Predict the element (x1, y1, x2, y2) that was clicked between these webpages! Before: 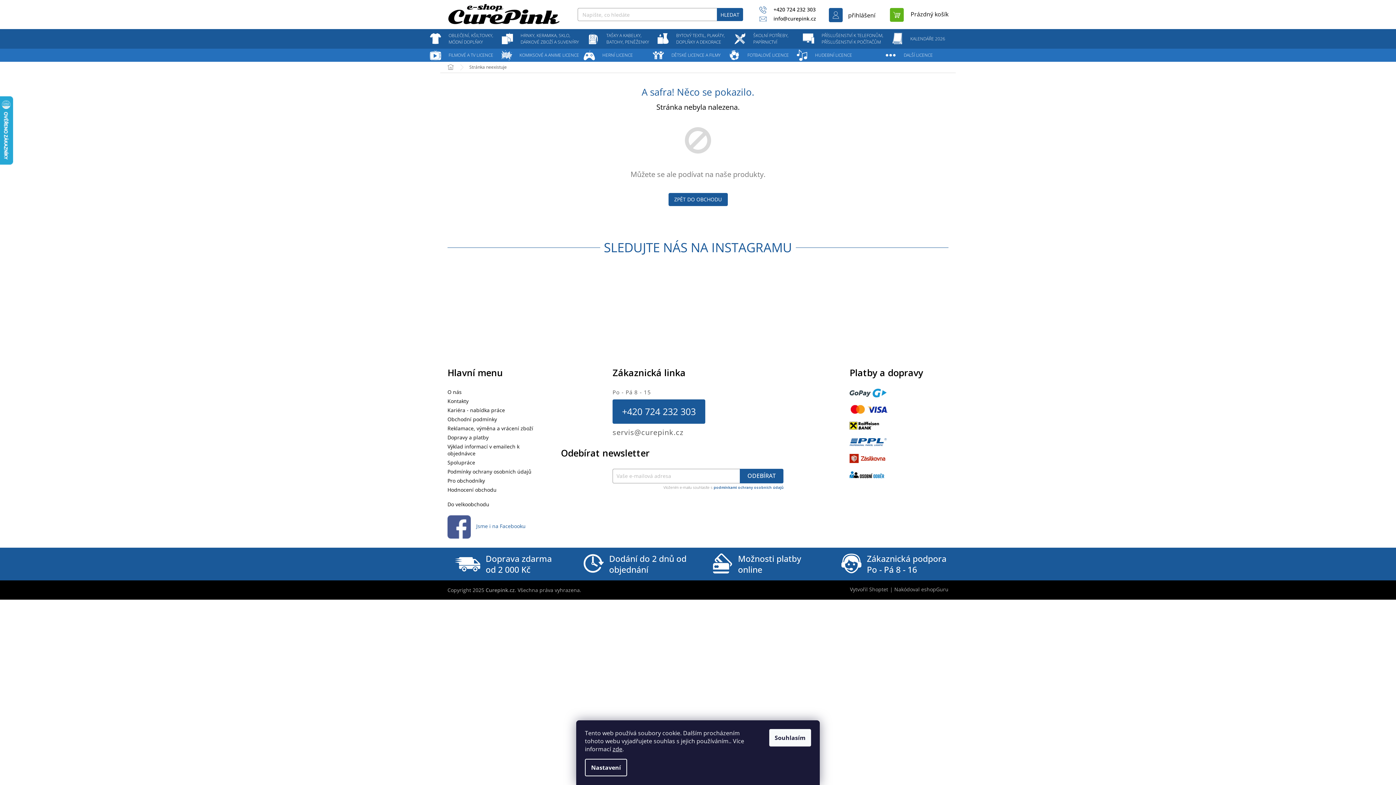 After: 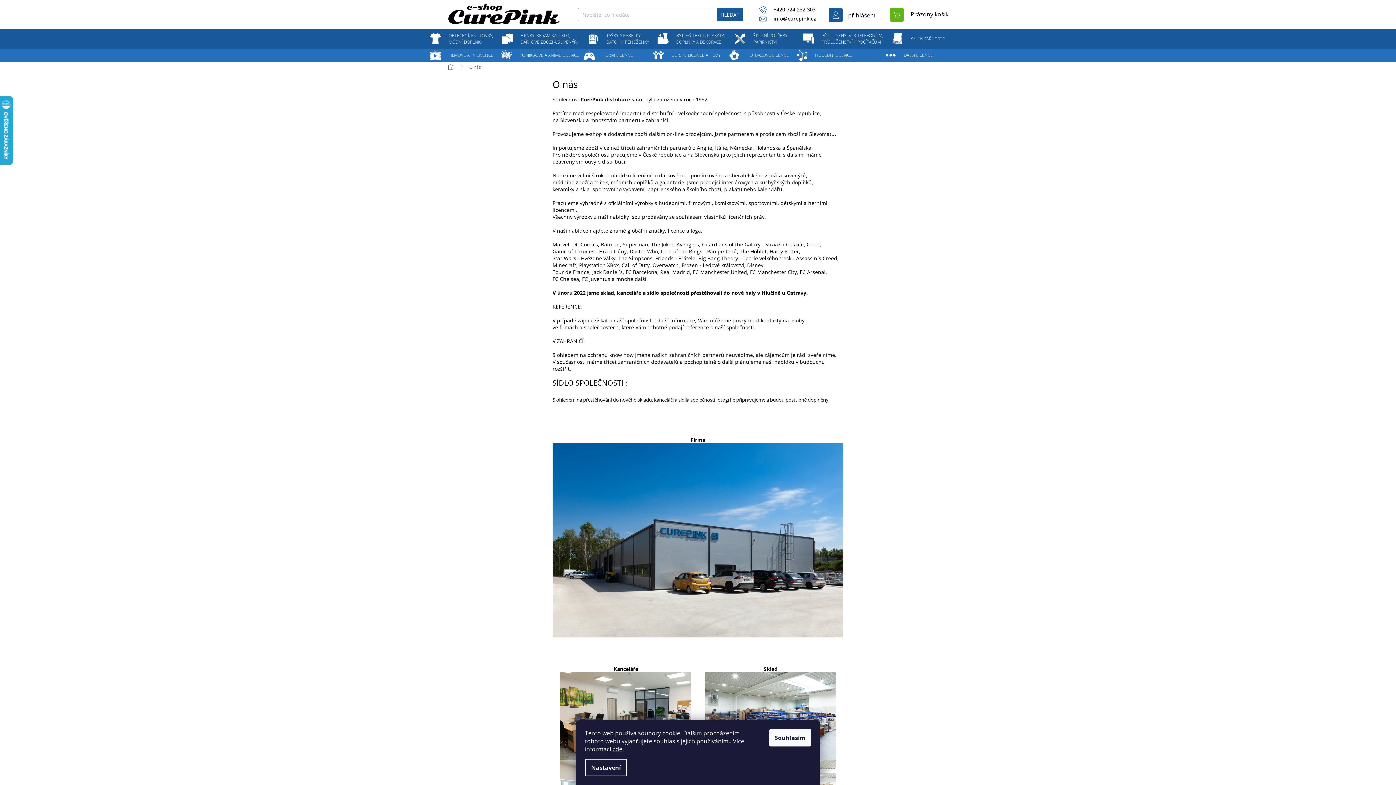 Action: bbox: (447, 388, 461, 395) label: O nás